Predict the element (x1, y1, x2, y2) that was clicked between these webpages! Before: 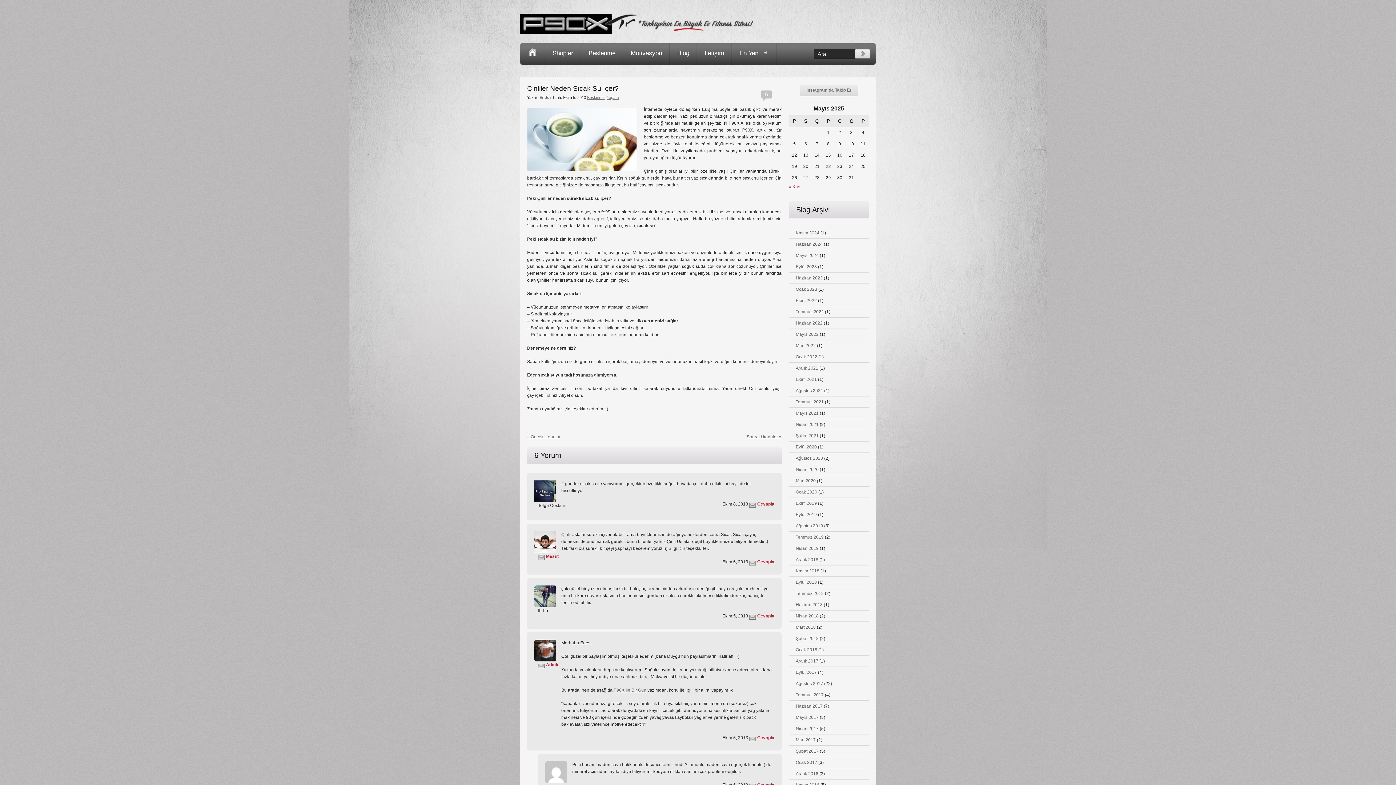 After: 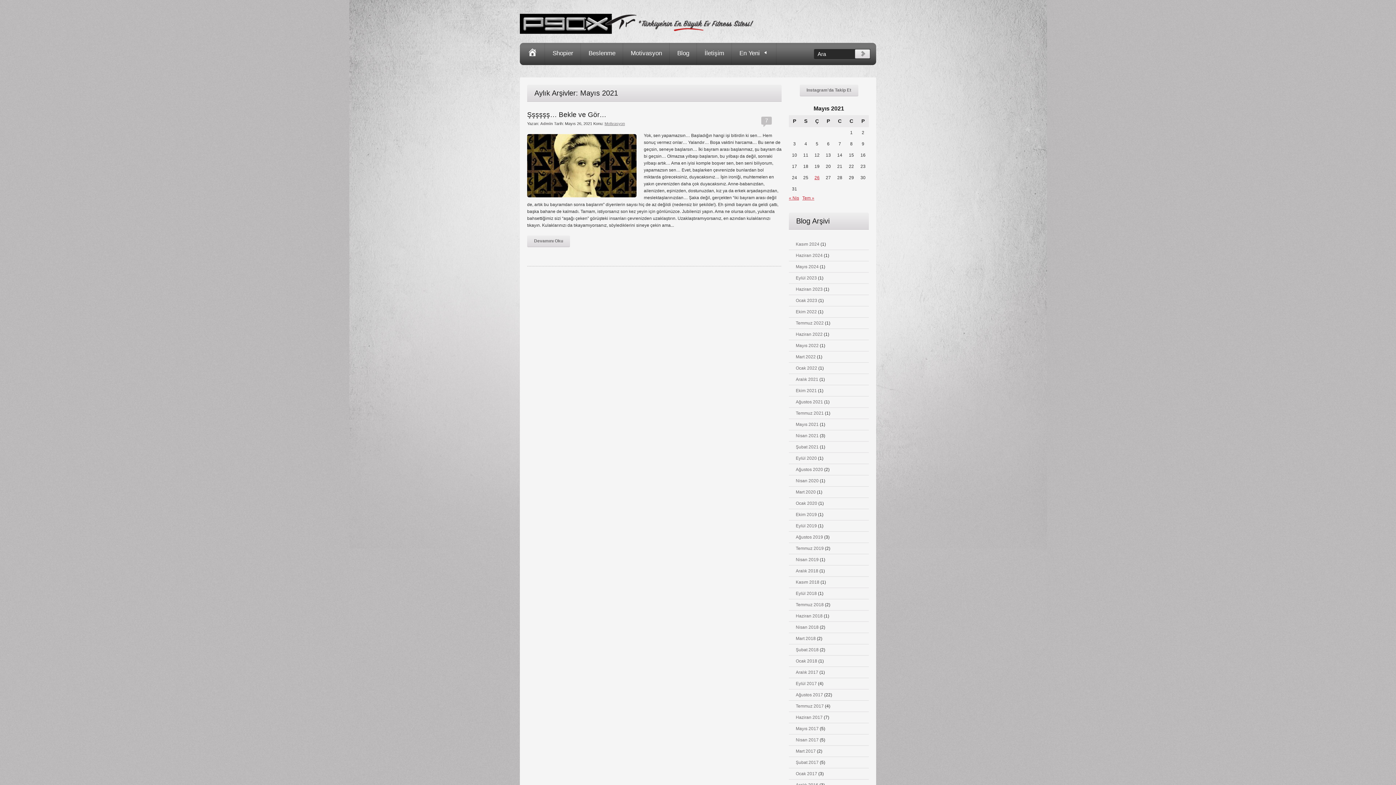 Action: bbox: (796, 410, 818, 416) label: Mayıs 2021